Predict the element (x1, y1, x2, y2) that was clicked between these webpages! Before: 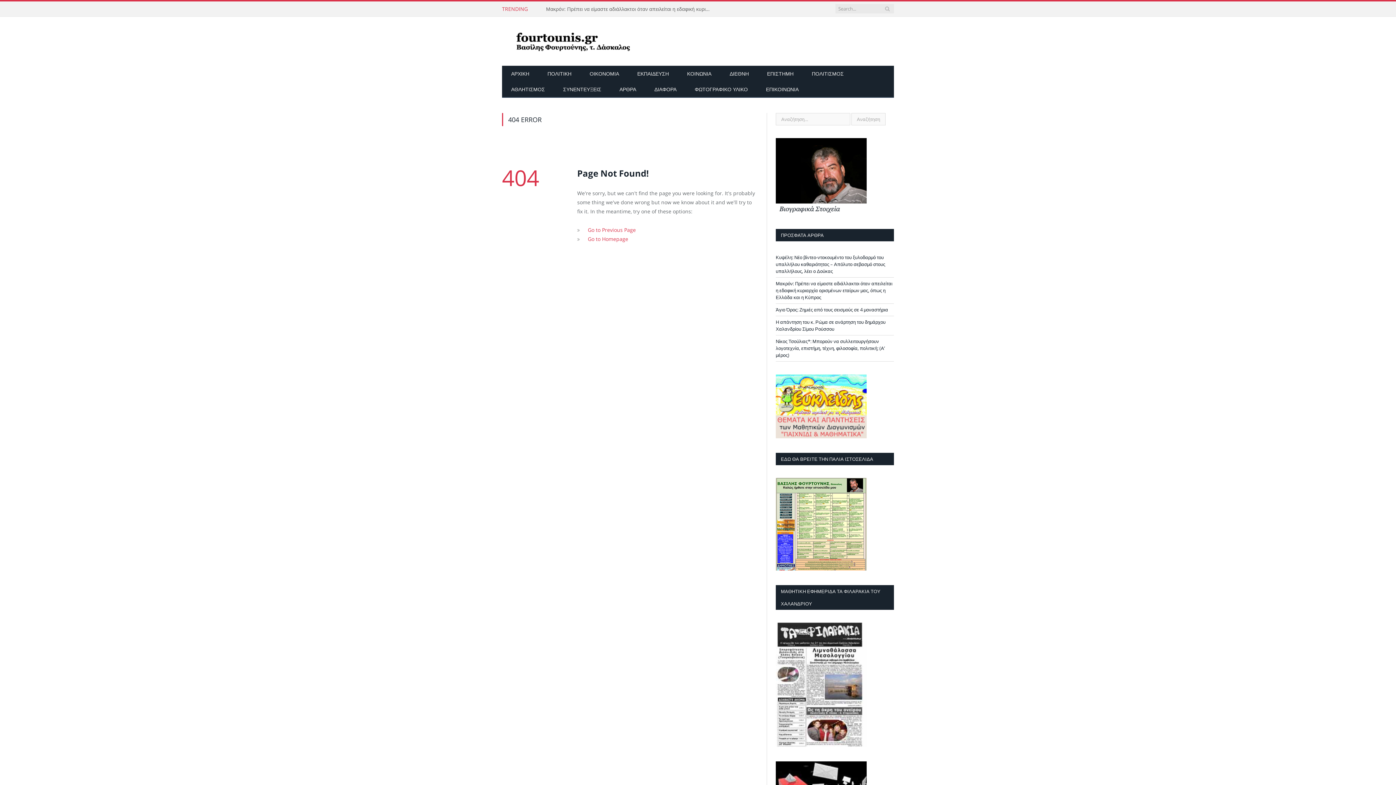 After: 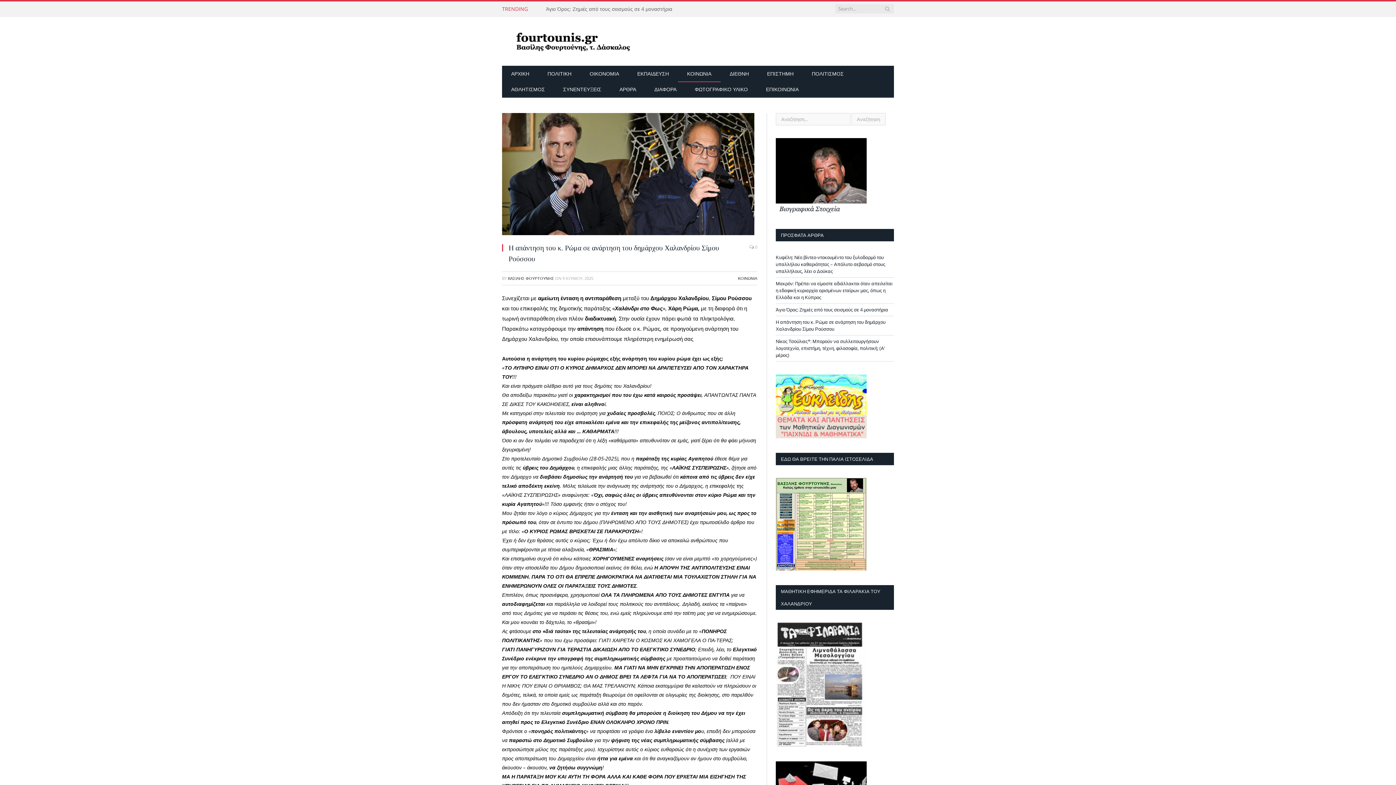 Action: label: Η απάντηση του κ. Ρώμα σε ανάρτηση του δημάρχου Χαλανδρίου Σίμου Ρούσσου bbox: (776, 318, 885, 332)